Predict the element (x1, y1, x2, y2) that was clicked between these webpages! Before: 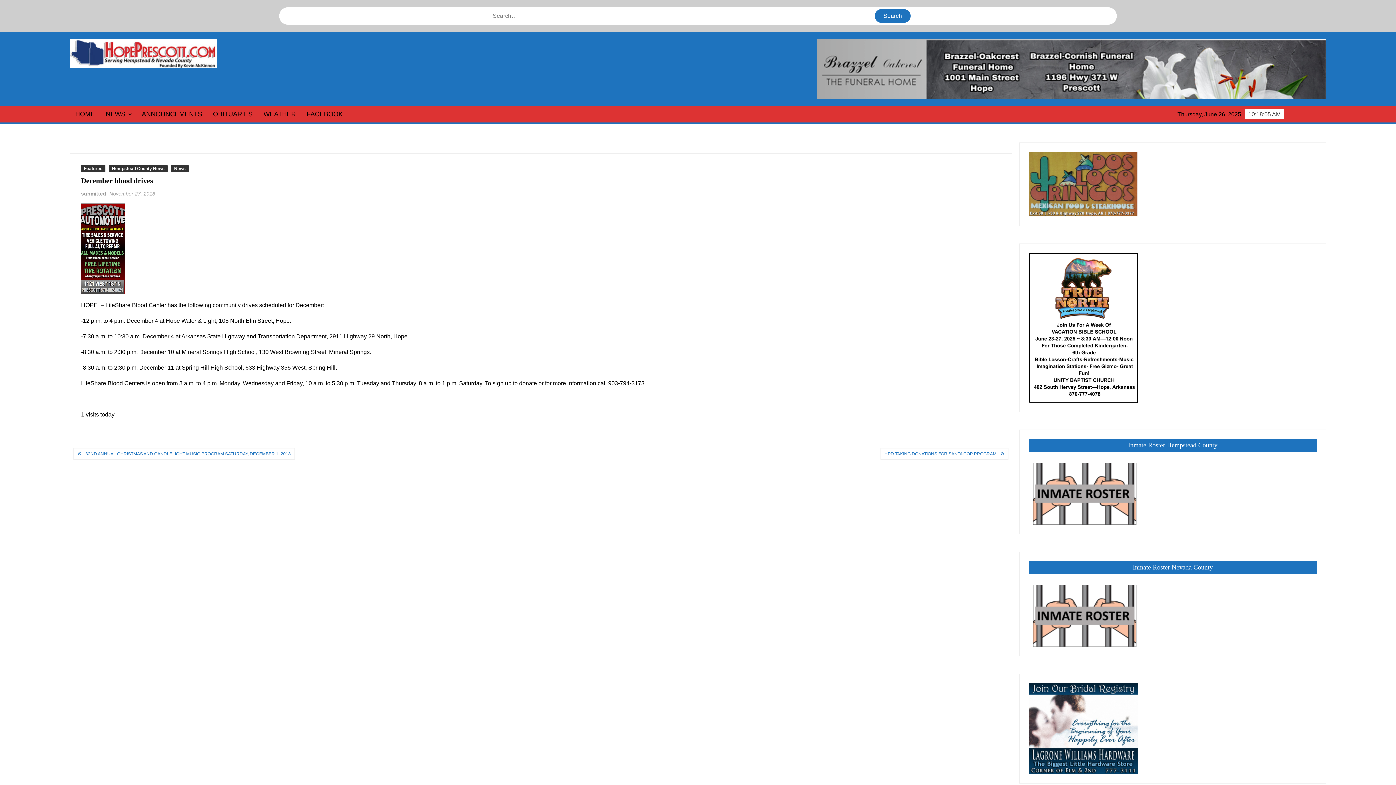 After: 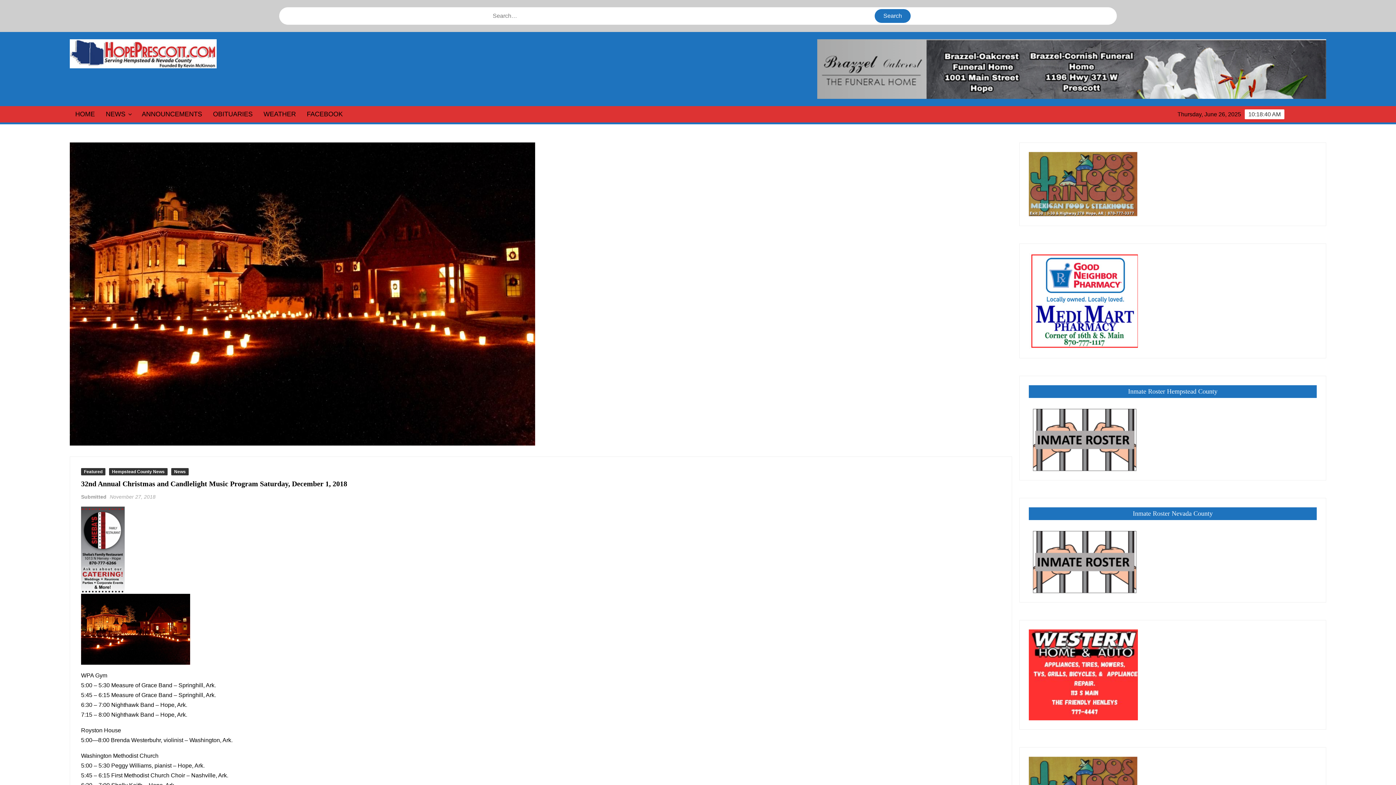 Action: bbox: (81, 448, 294, 459) label: 32ND ANNUAL CHRISTMAS AND CANDLELIGHT MUSIC PROGRAM SATURDAY, DECEMBER 1, 2018